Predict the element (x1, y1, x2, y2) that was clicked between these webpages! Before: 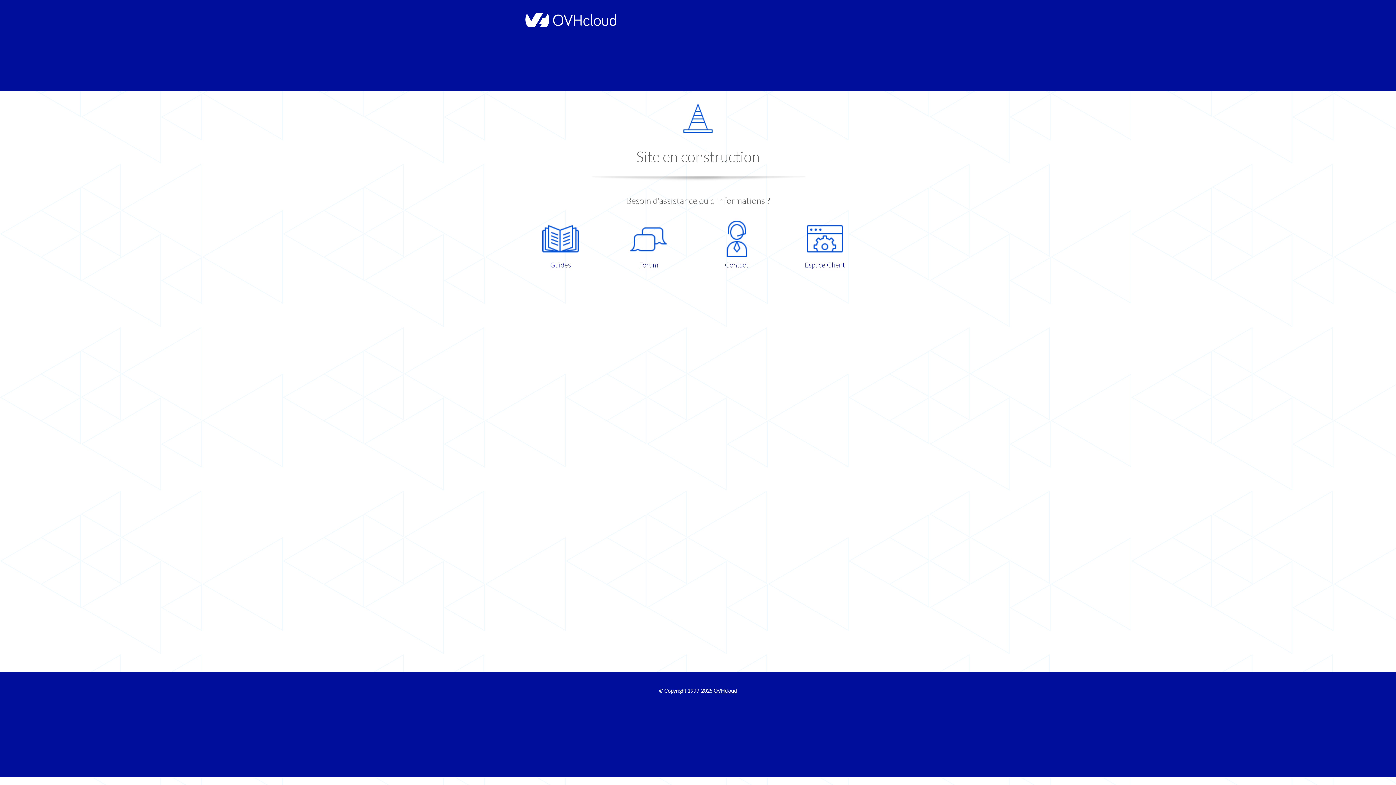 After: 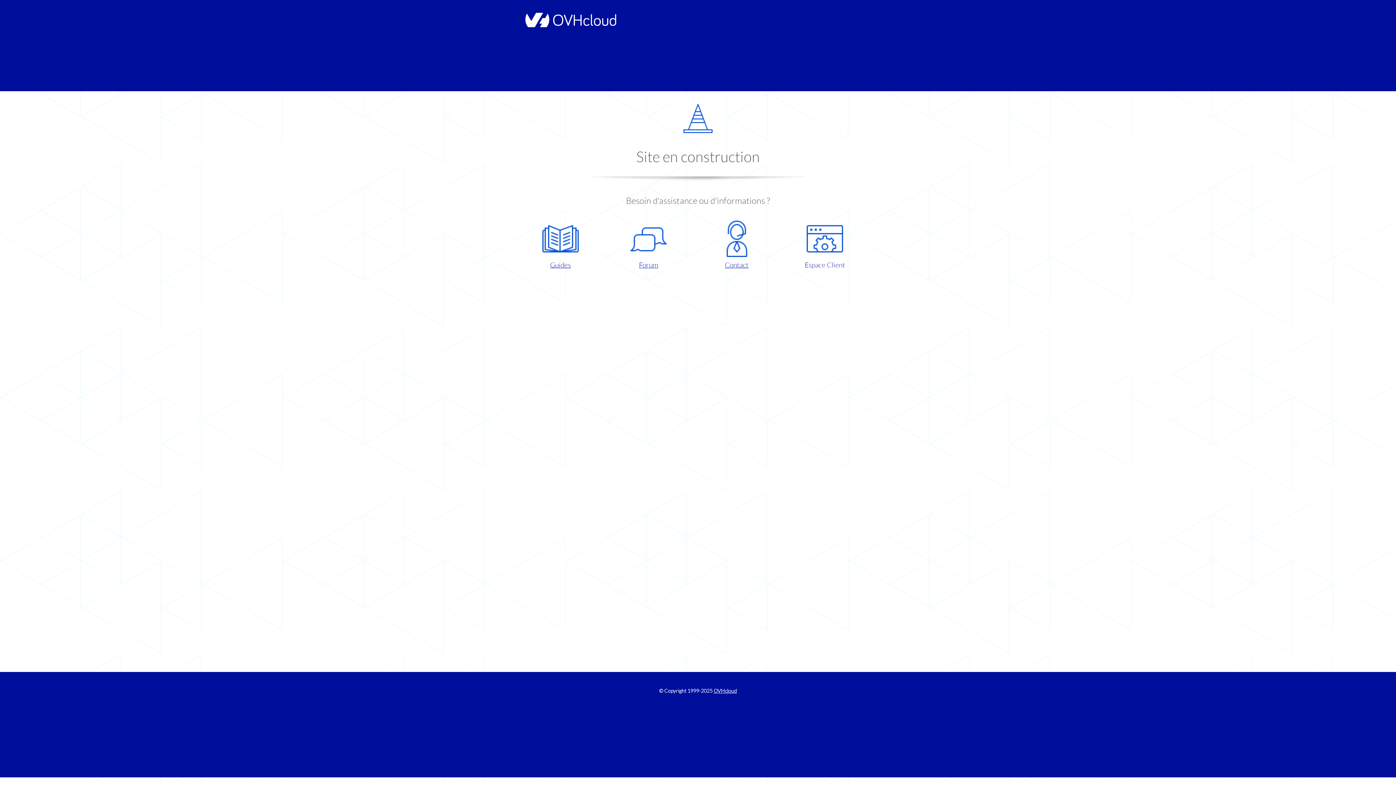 Action: bbox: (786, 220, 863, 270) label: Espace Client